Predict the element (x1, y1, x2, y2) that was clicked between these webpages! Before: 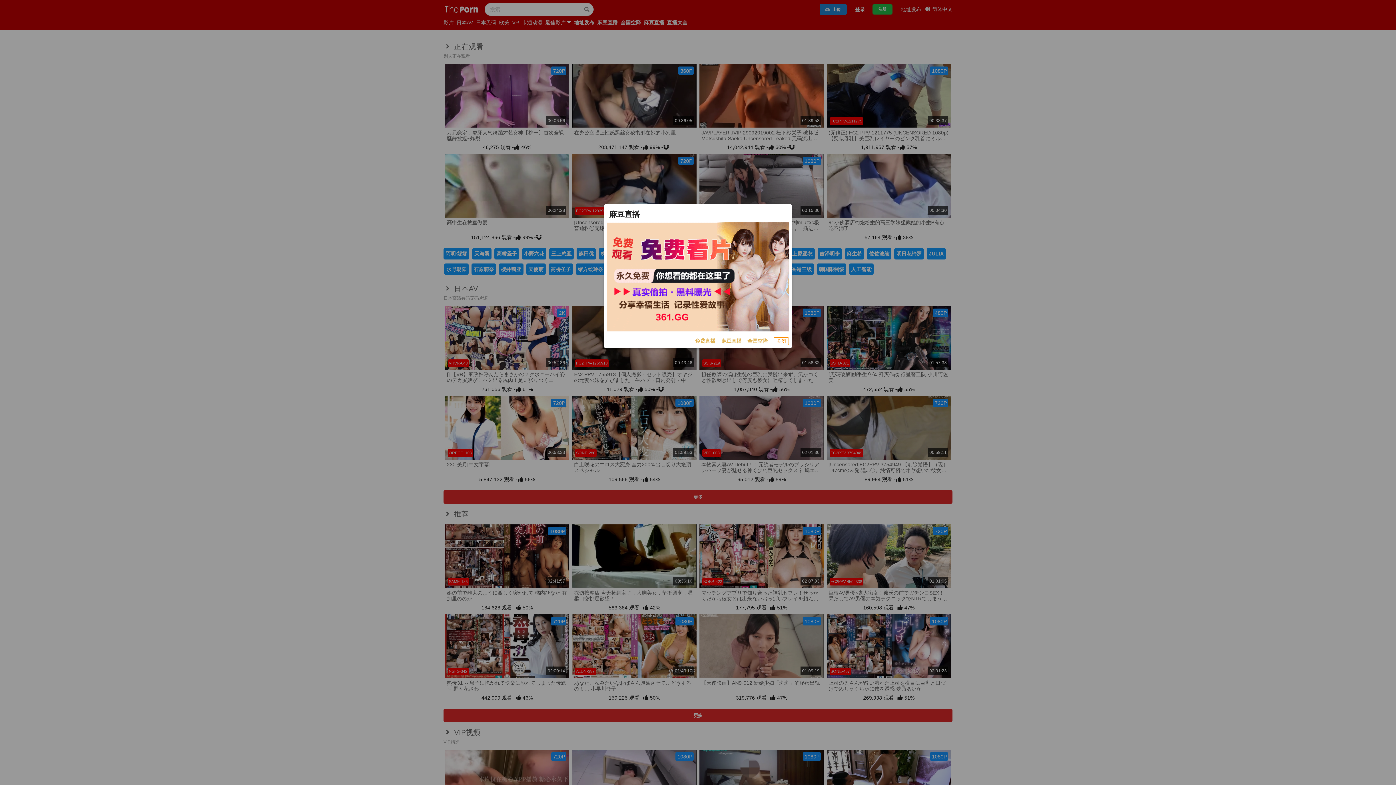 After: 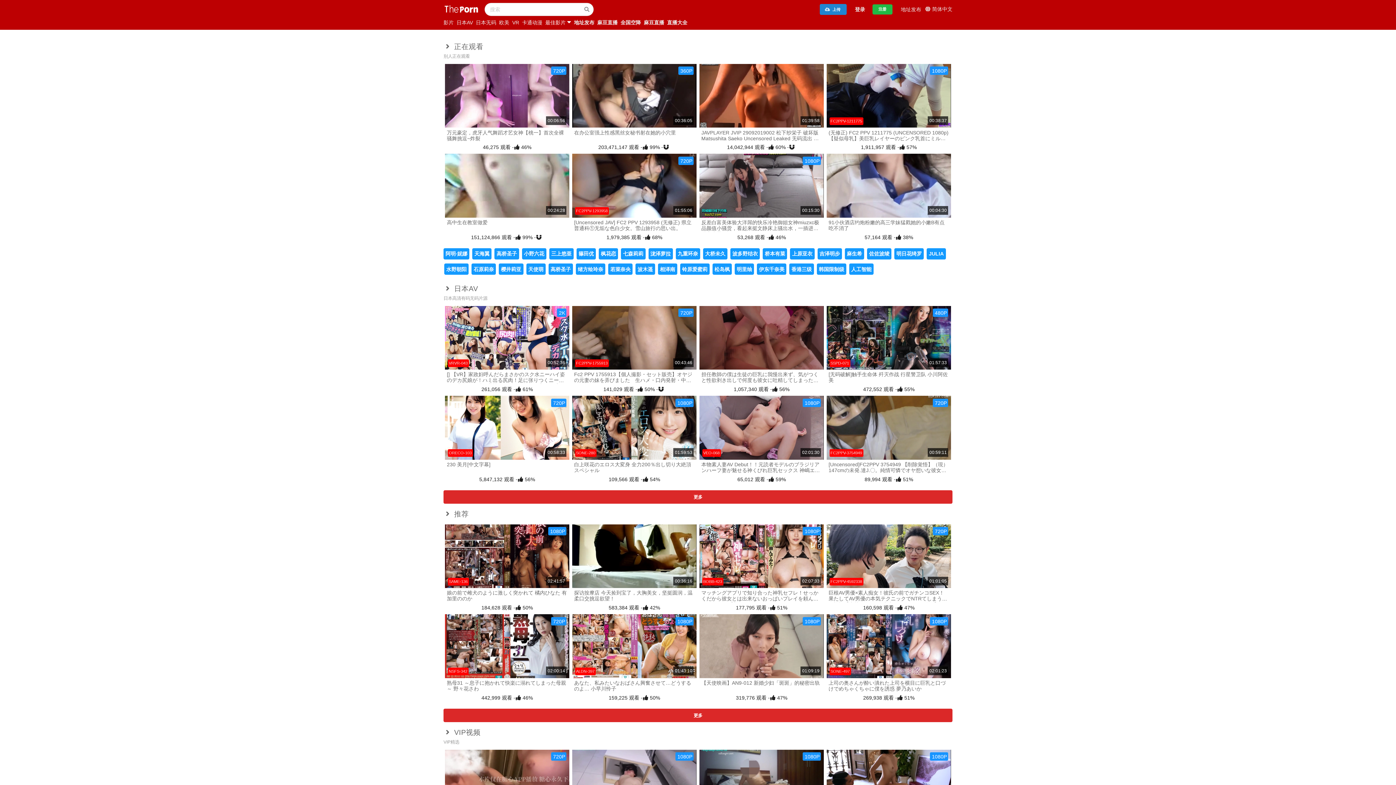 Action: label: 关闭 bbox: (773, 337, 789, 345)